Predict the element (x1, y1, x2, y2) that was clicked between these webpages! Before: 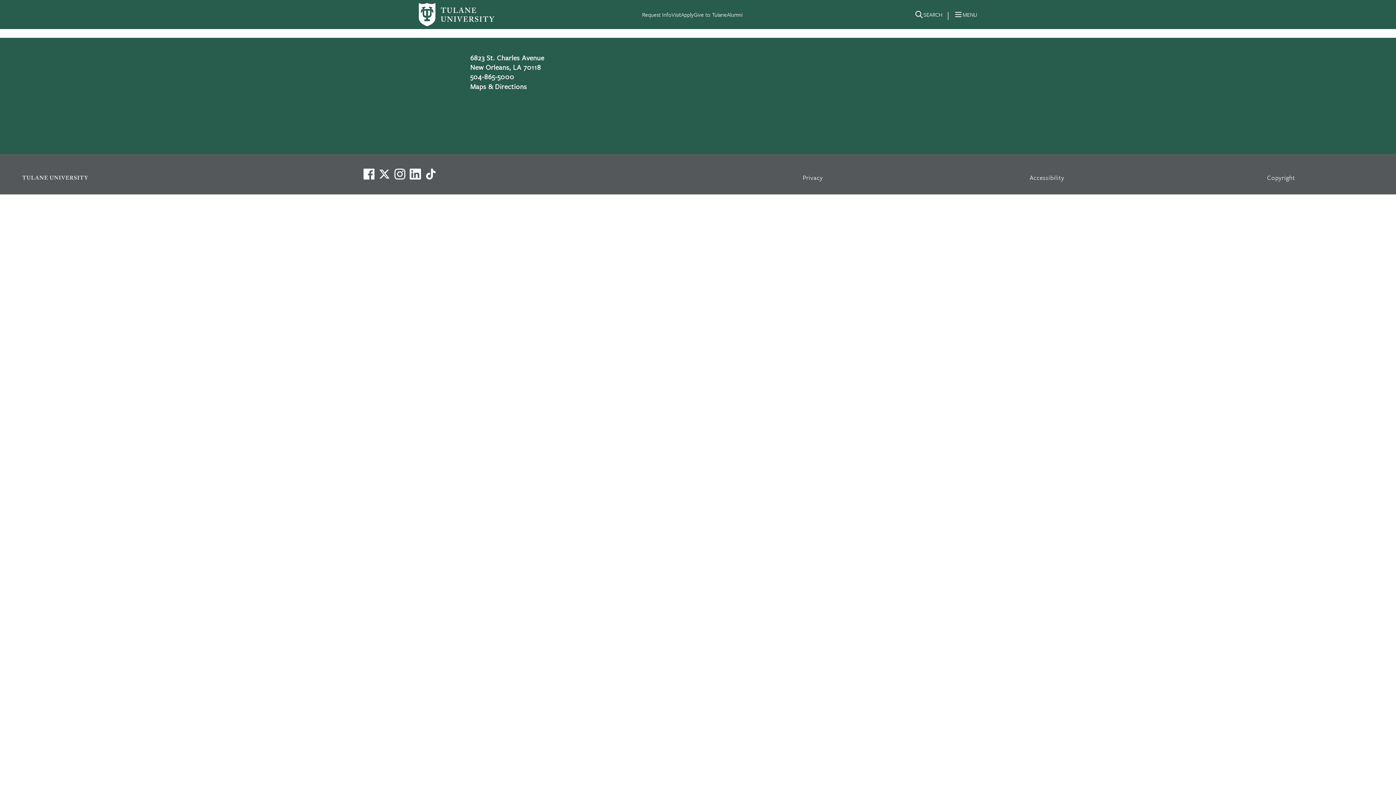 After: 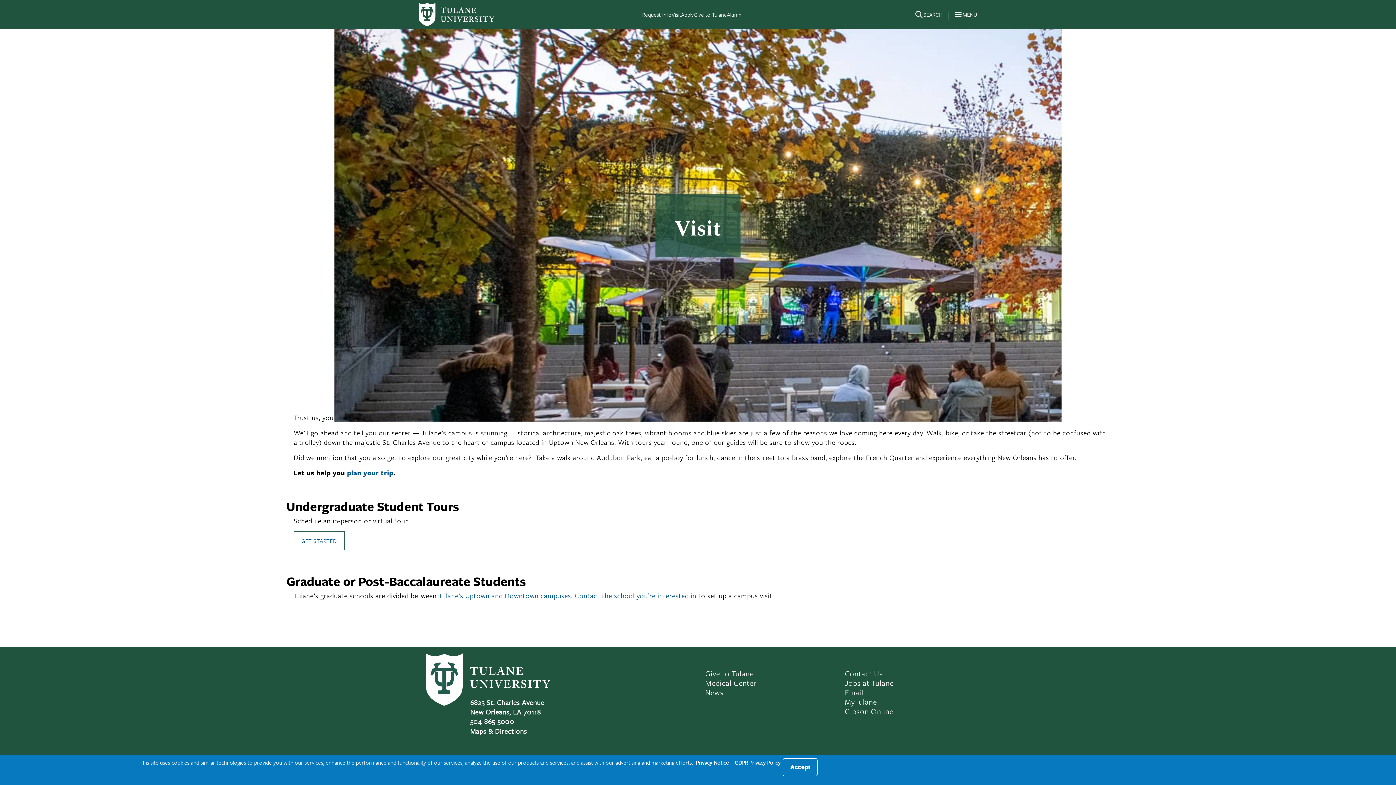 Action: bbox: (671, 10, 681, 18) label: Visit